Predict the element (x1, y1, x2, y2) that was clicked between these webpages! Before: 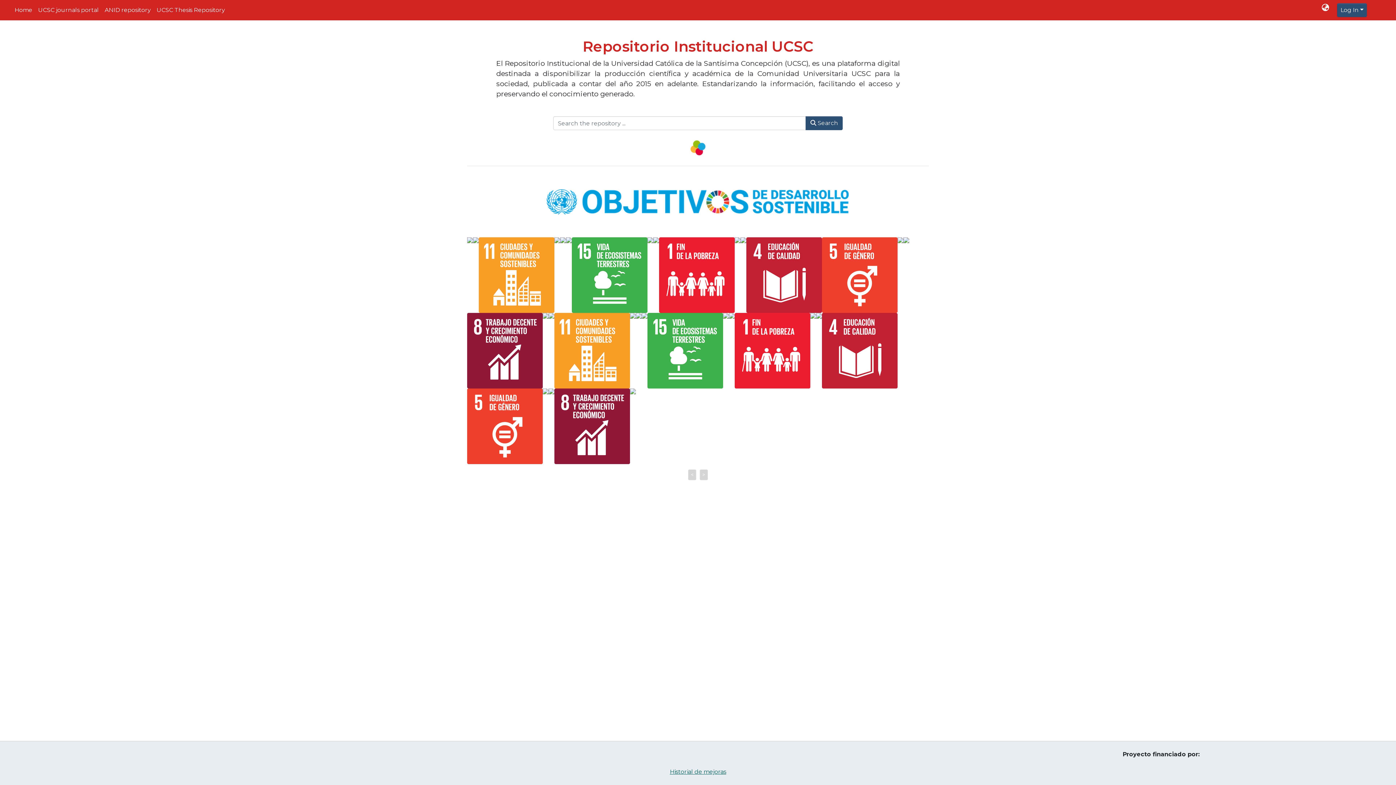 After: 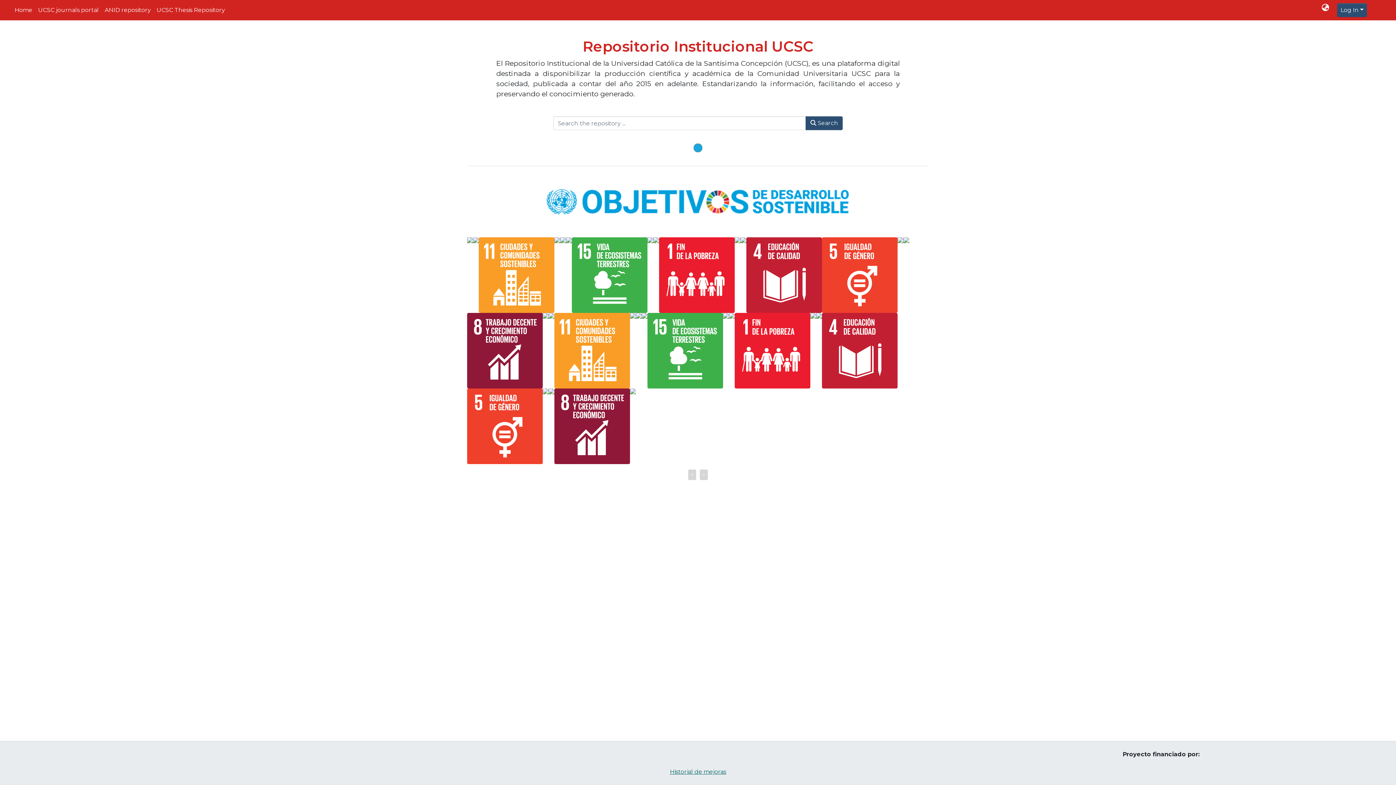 Action: bbox: (153, 2, 228, 17) label: UCSC Thesis Repository